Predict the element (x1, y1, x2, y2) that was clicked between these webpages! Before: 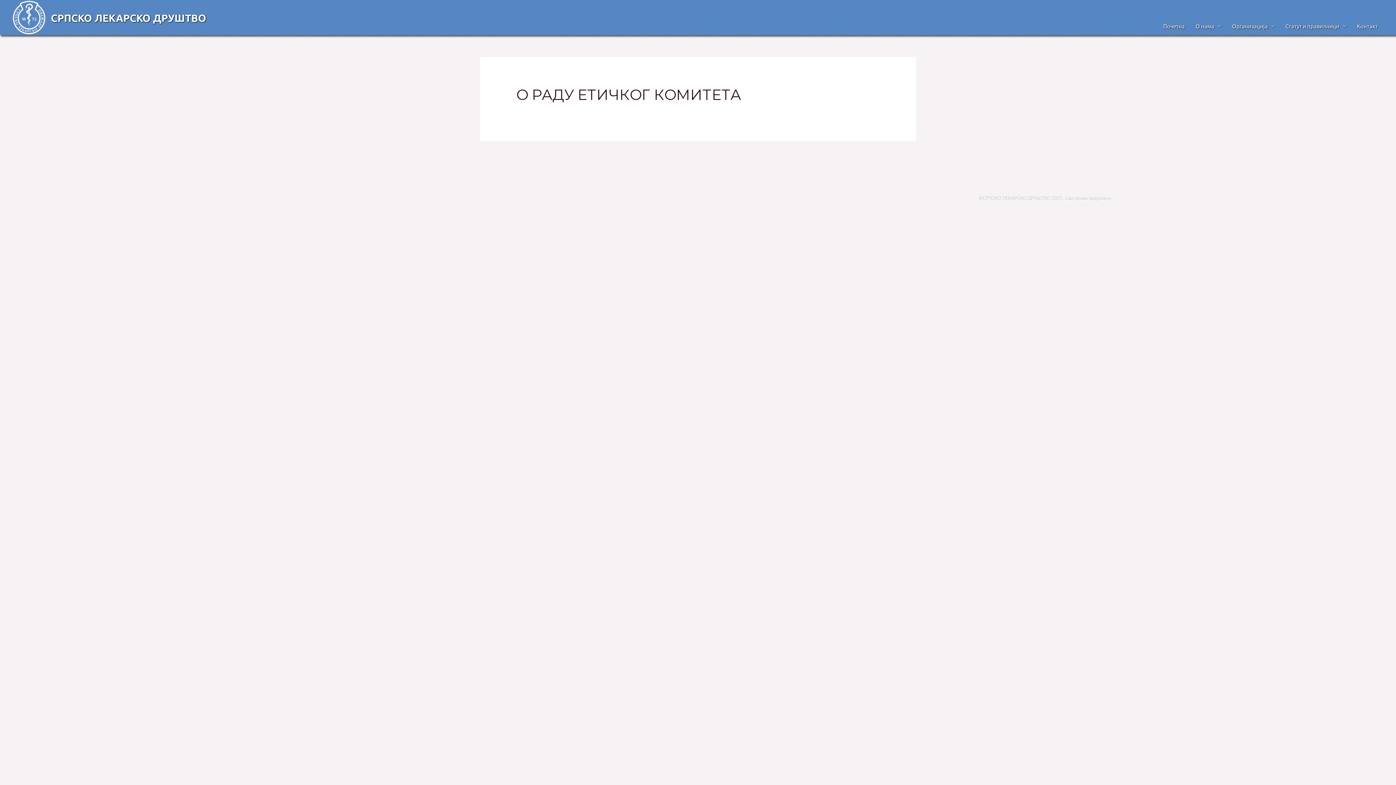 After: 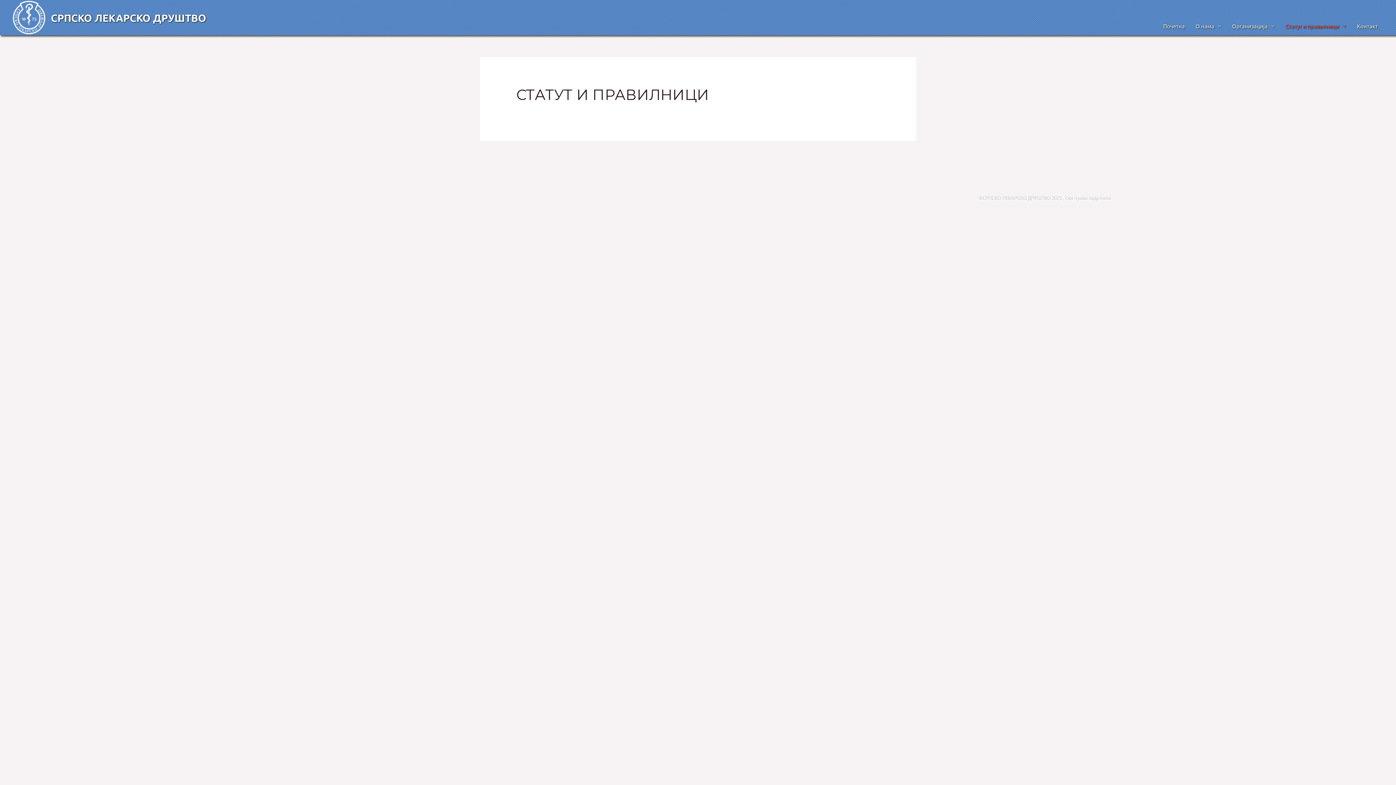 Action: label: Статут и правилници bbox: (1280, 17, 1352, 35)